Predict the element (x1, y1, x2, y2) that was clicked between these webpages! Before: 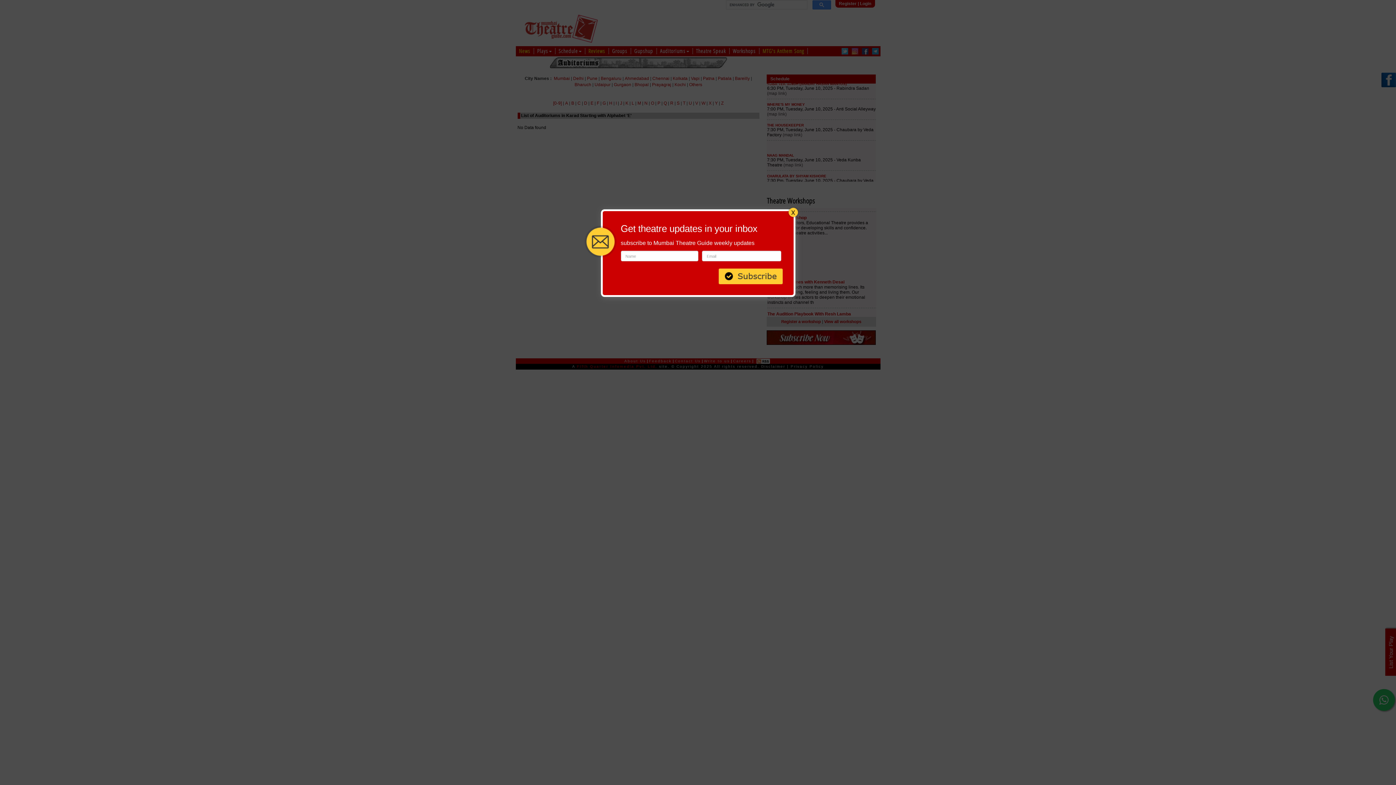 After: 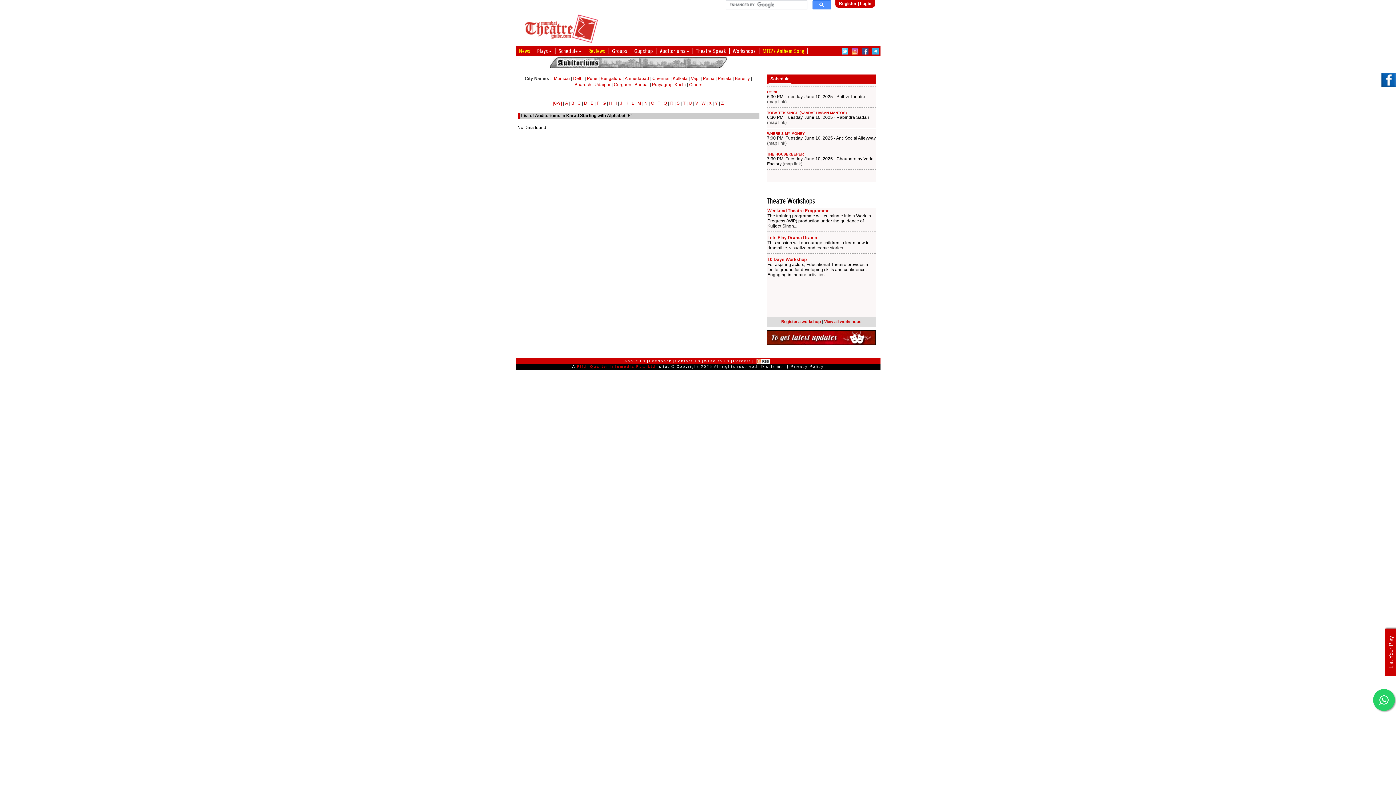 Action: bbox: (787, 206, 799, 217)